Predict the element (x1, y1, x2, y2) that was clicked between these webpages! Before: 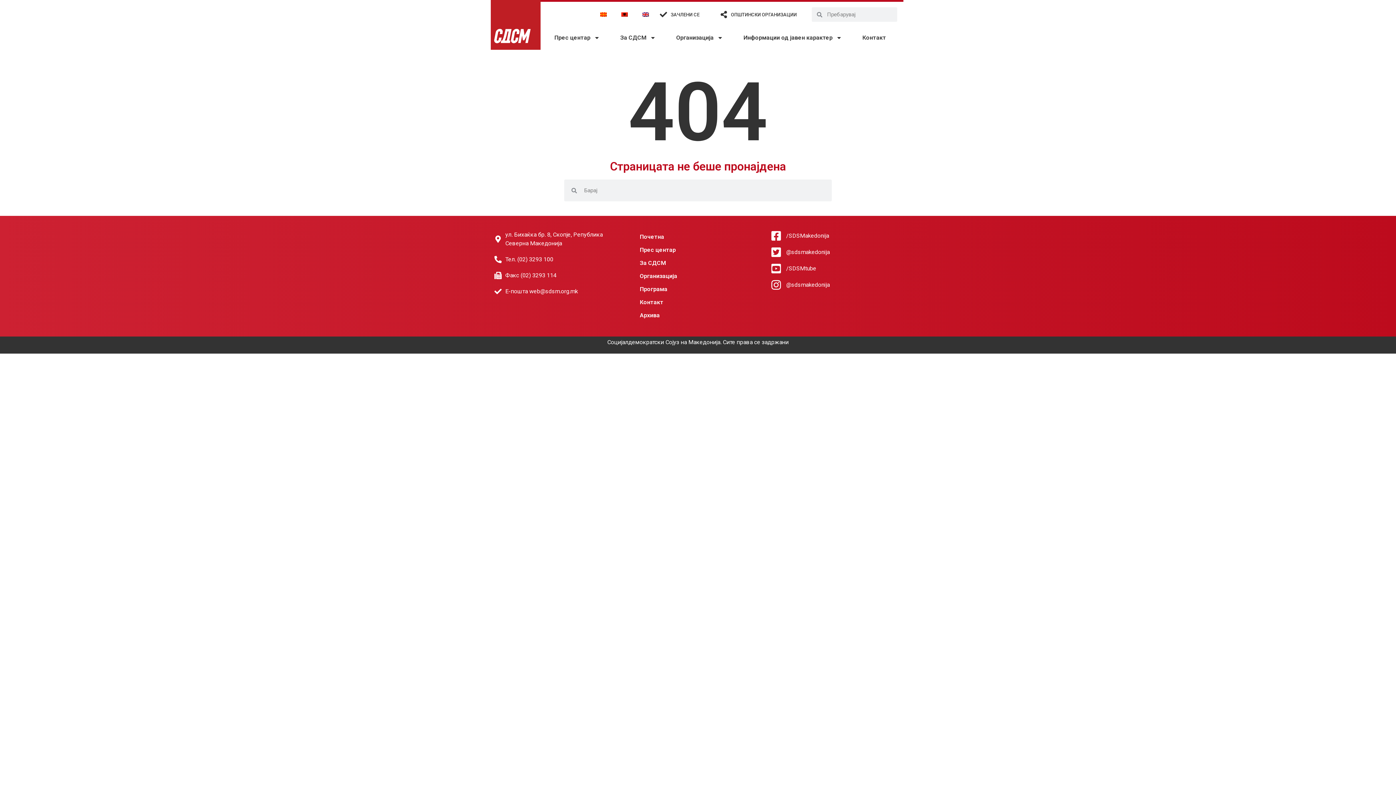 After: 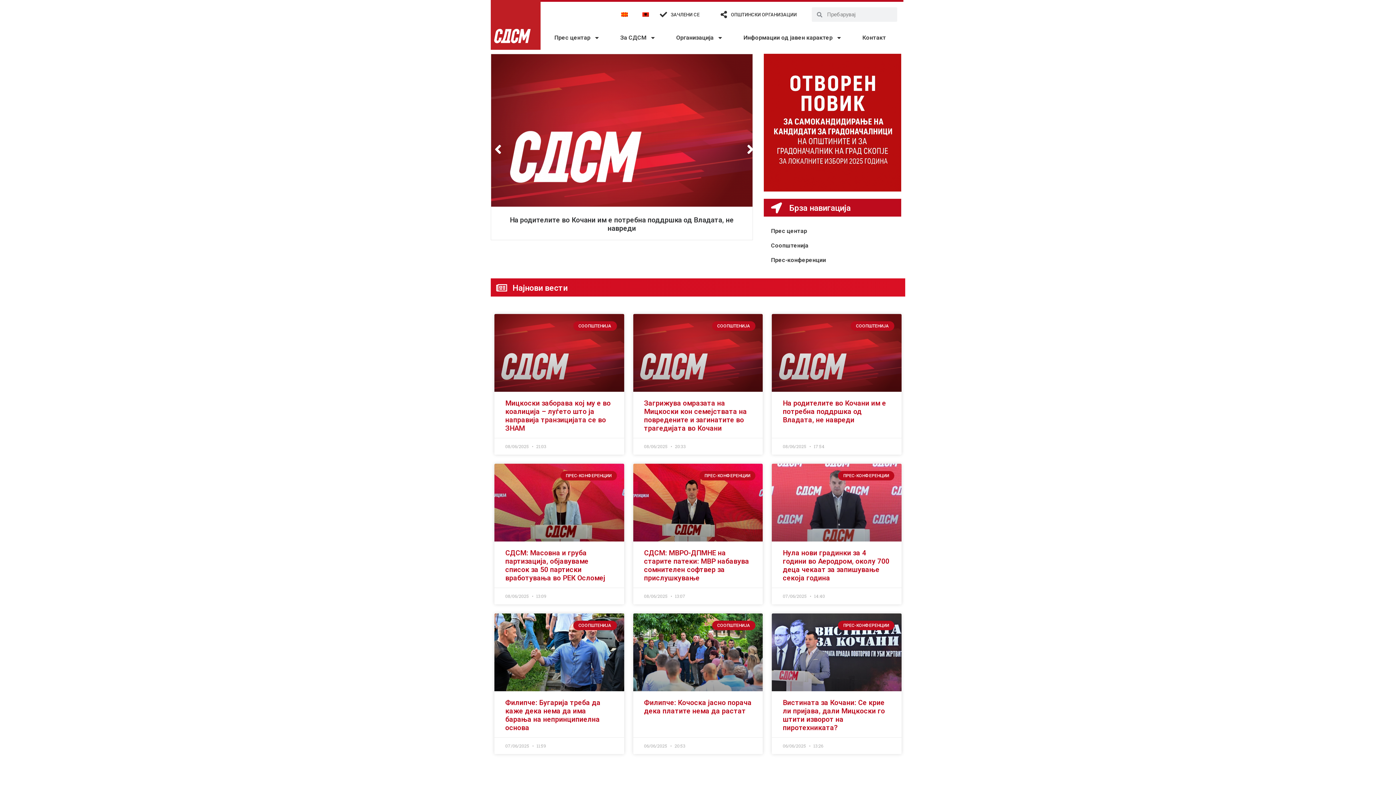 Action: bbox: (593, 7, 614, 21)